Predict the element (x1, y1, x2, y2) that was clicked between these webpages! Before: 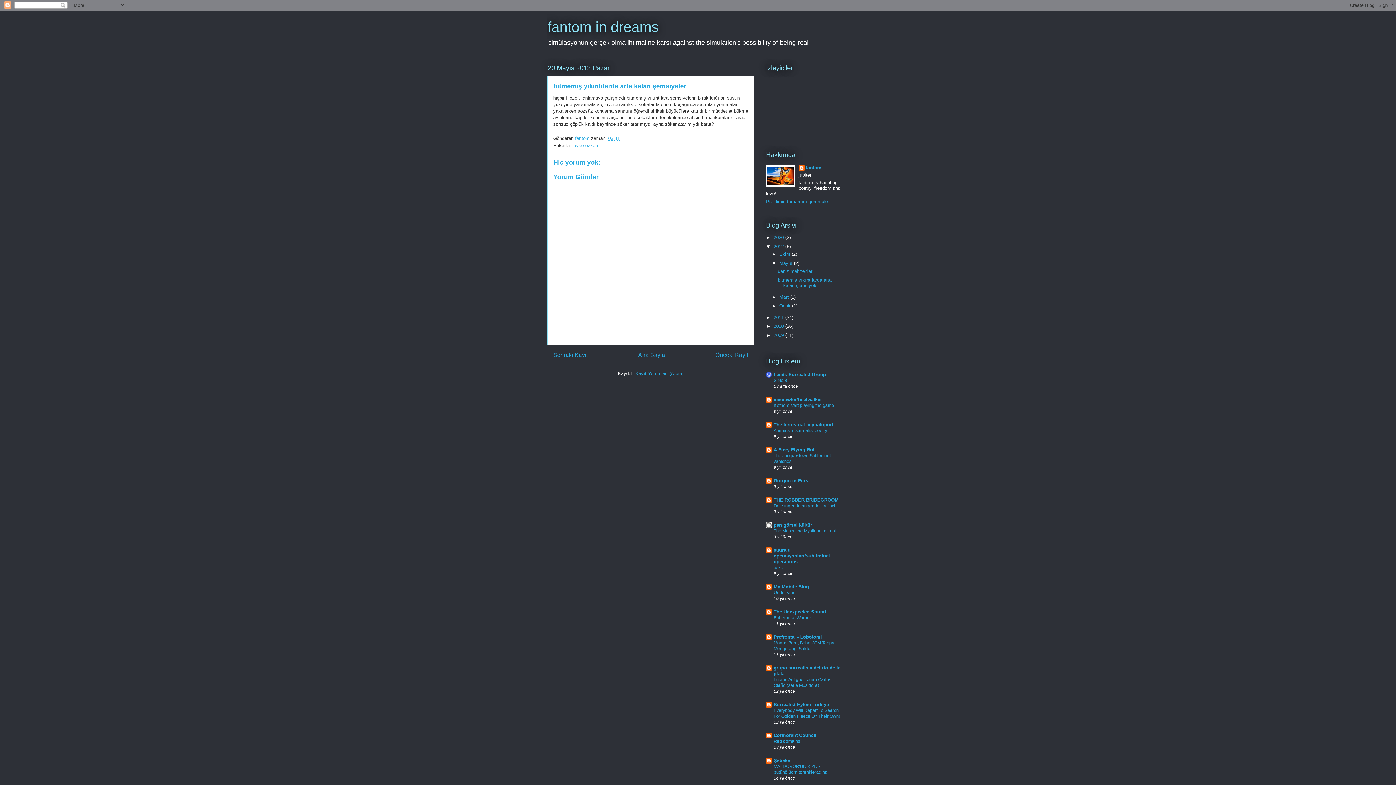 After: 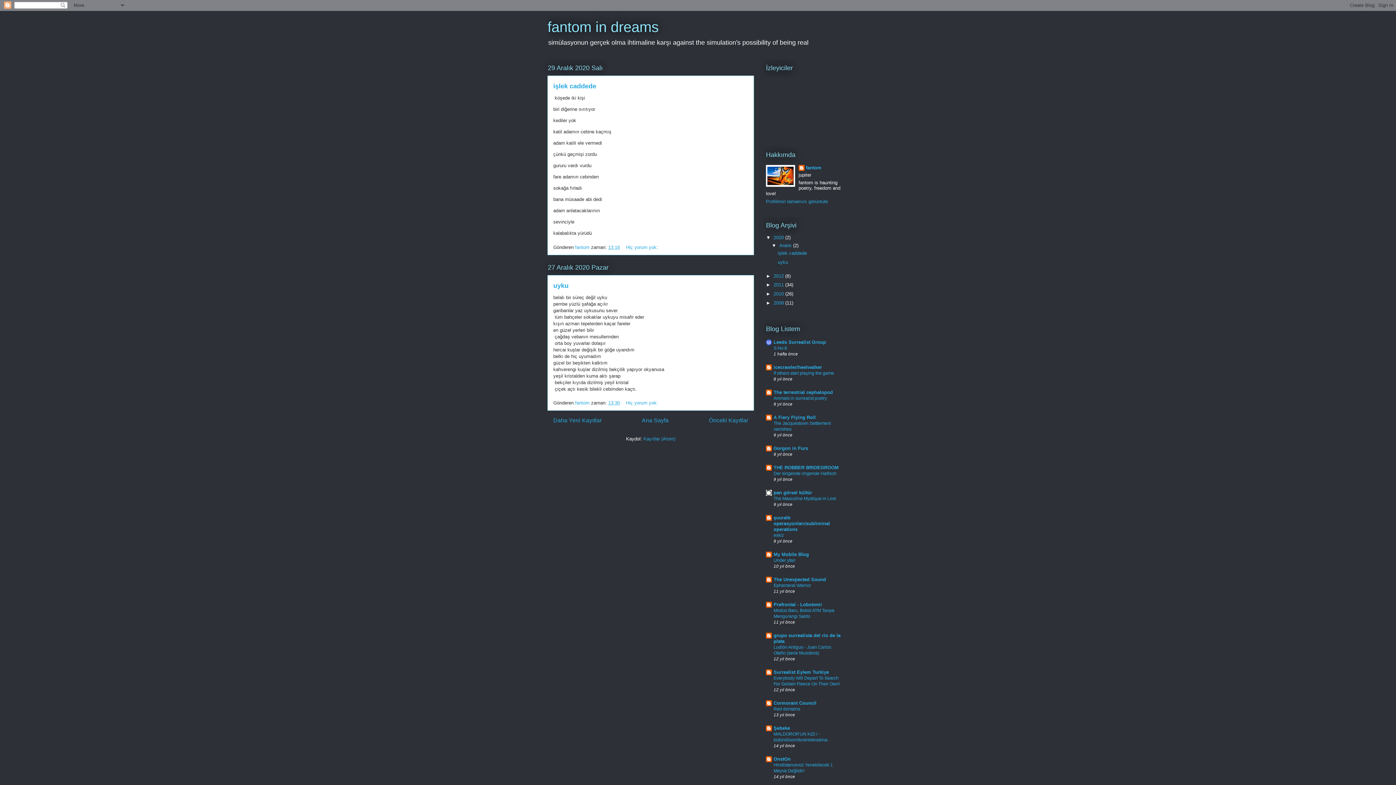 Action: label: 2020  bbox: (773, 234, 785, 240)